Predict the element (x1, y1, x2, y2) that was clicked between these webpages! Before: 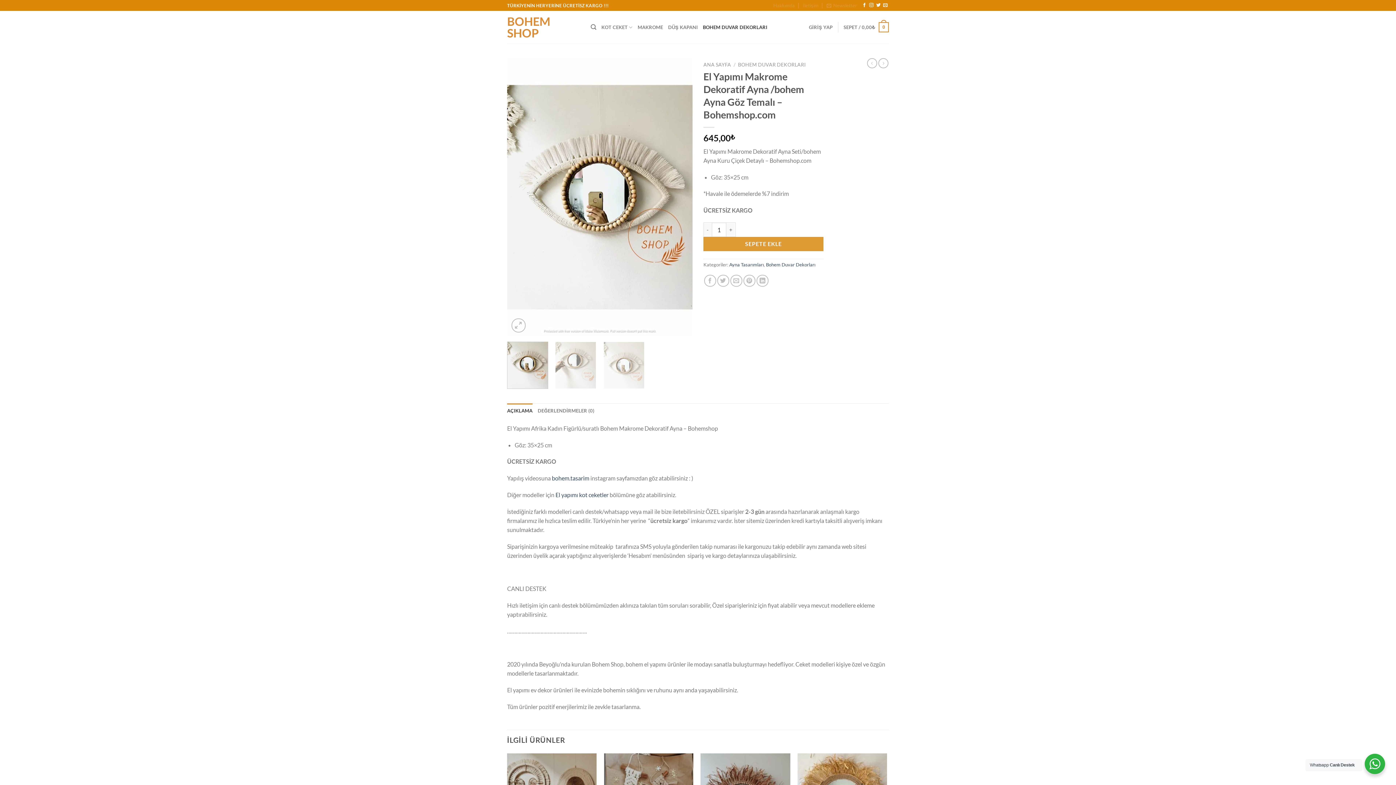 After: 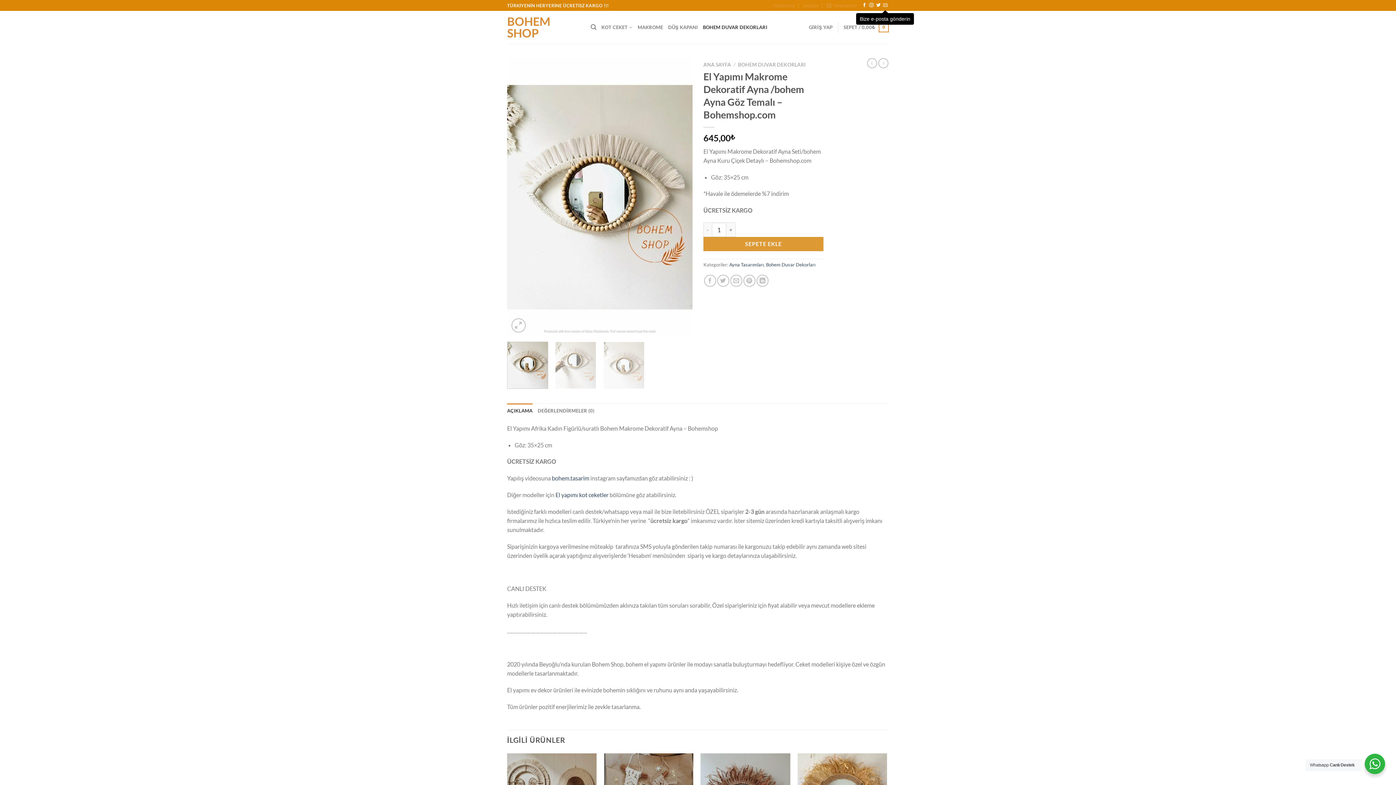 Action: bbox: (883, 3, 887, 8) label: Bize e-posta gönderin